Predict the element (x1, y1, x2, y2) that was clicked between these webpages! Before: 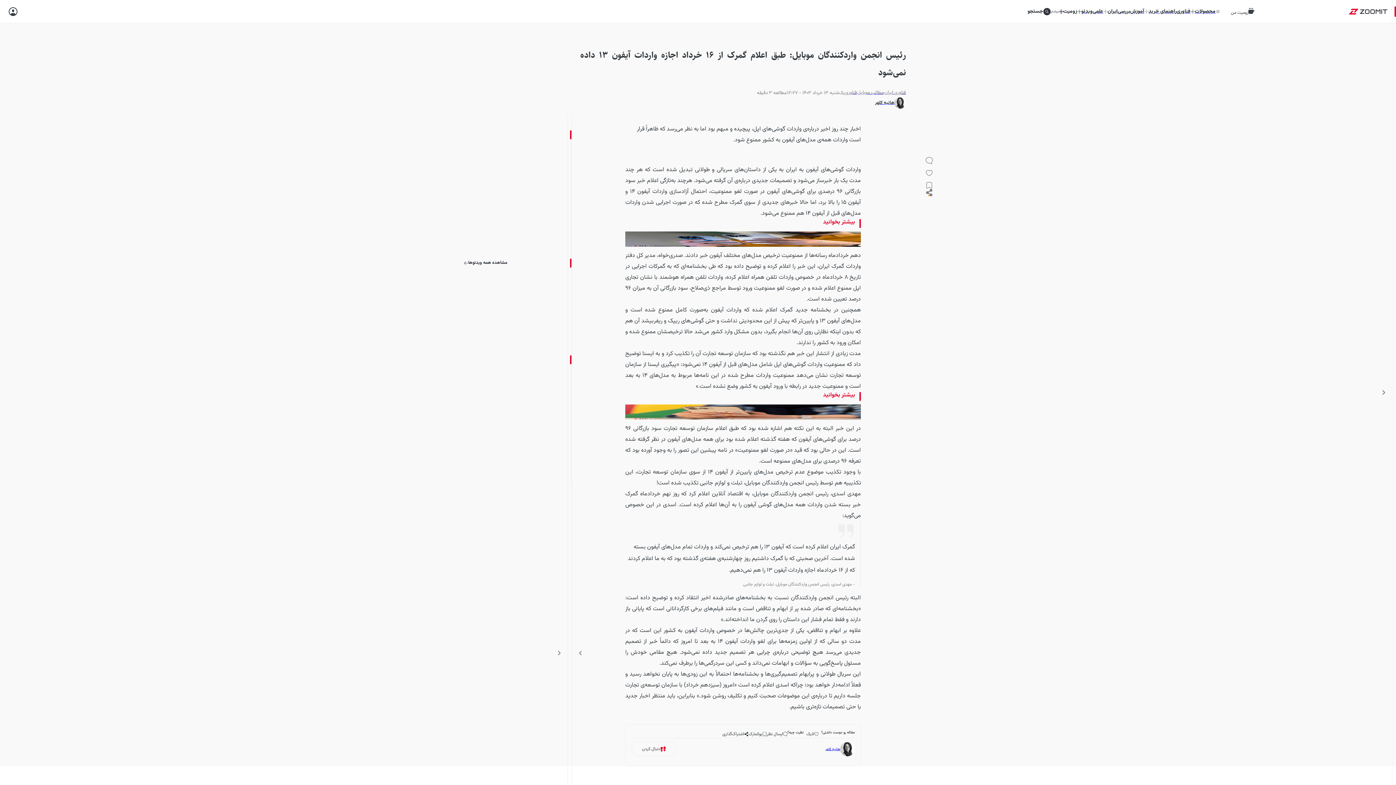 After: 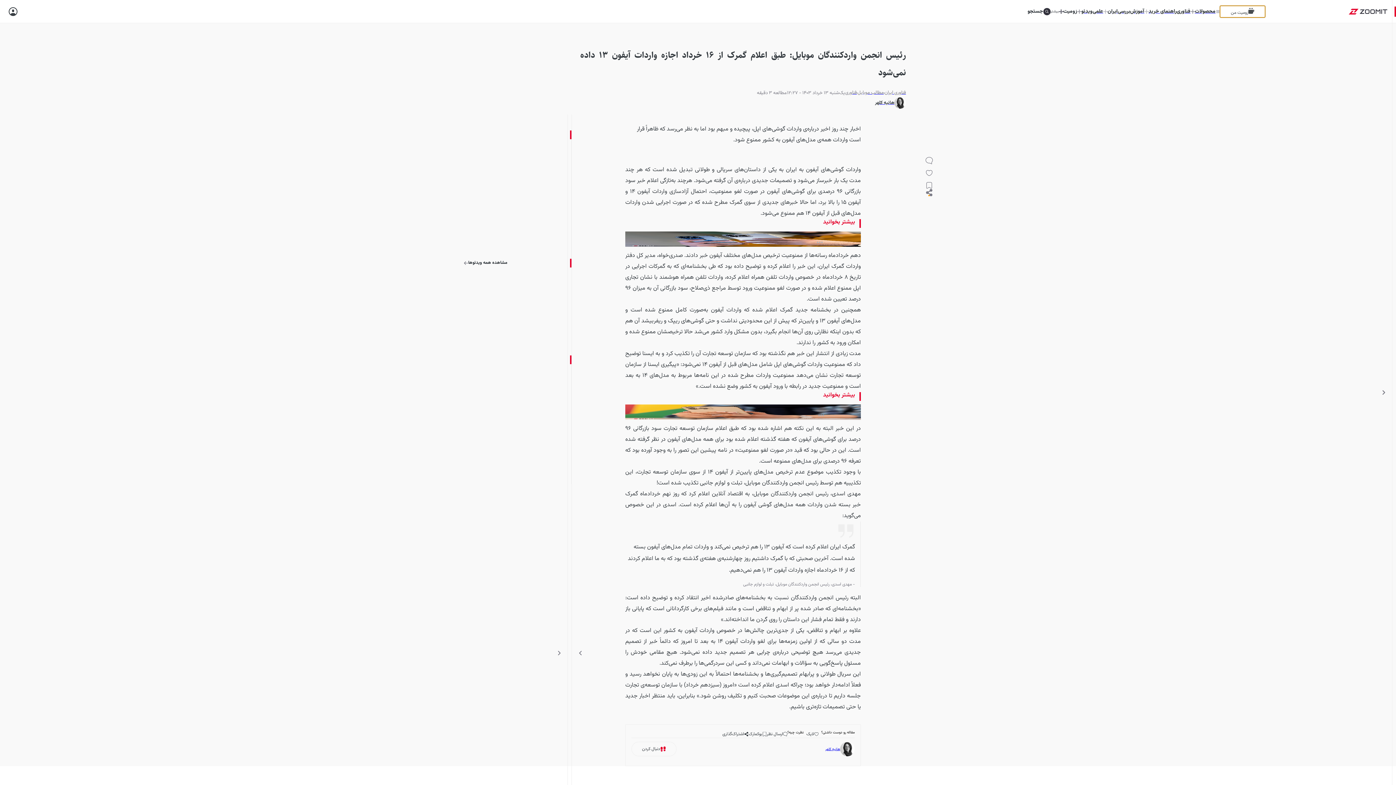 Action: label: زومیت من bbox: (1220, 5, 1265, 17)